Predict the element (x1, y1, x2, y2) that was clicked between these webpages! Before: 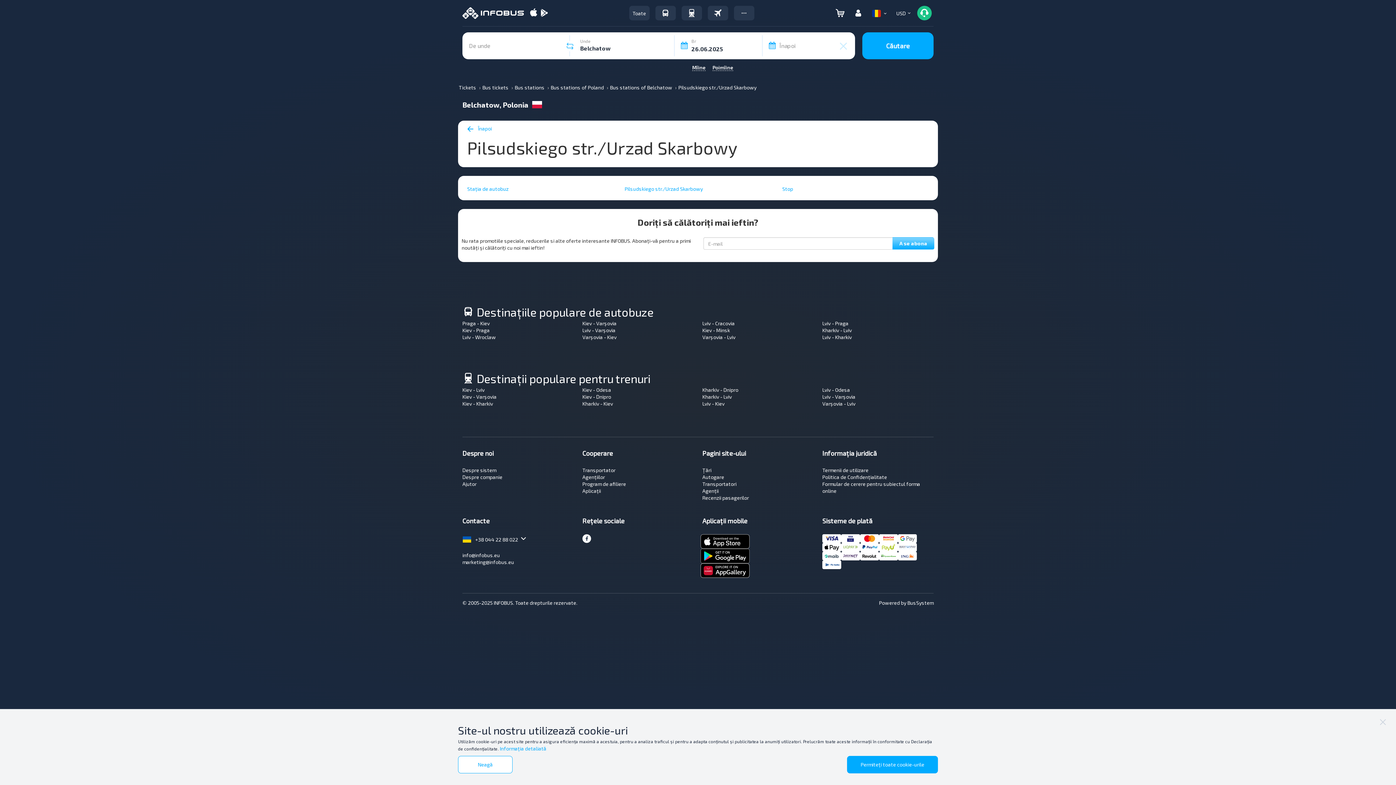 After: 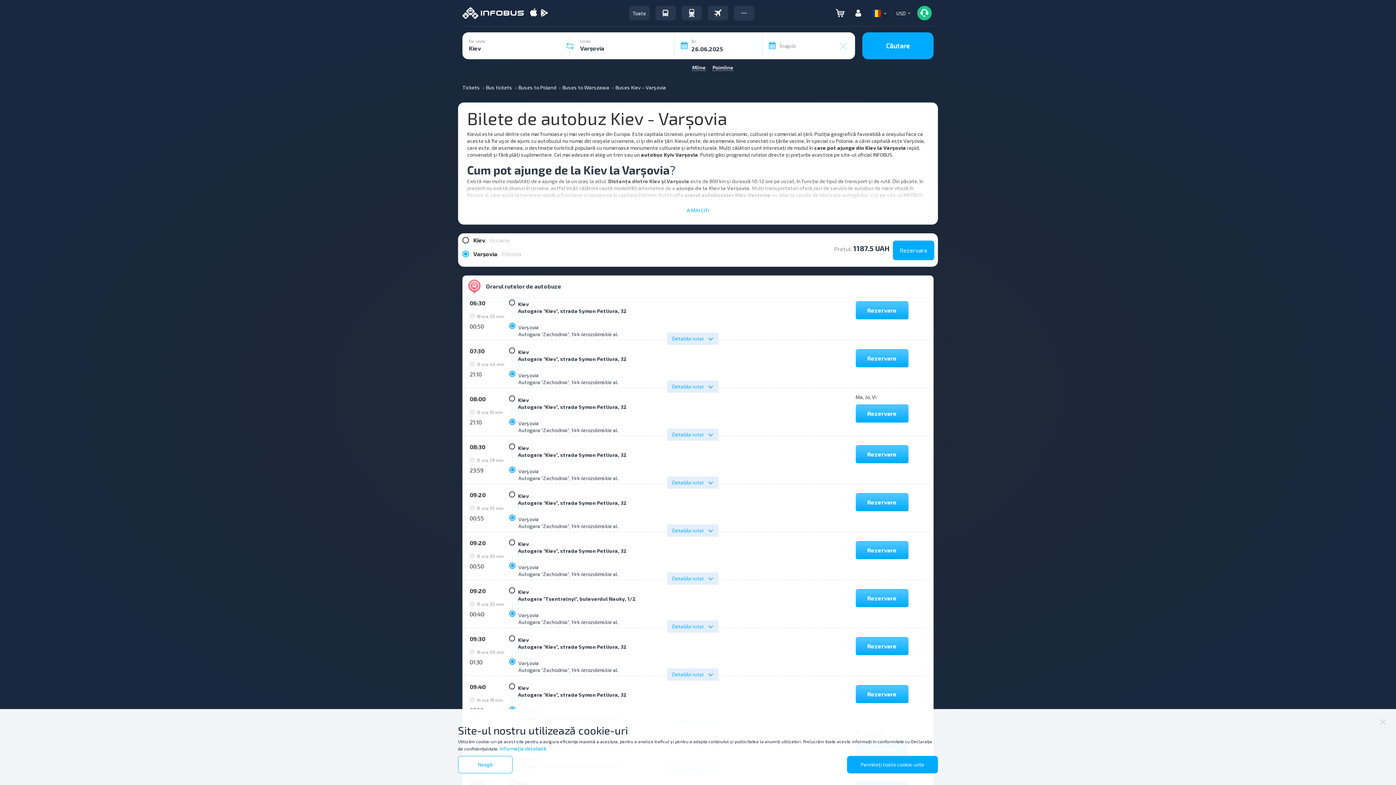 Action: label: Kiev - Varșovia bbox: (582, 320, 616, 326)